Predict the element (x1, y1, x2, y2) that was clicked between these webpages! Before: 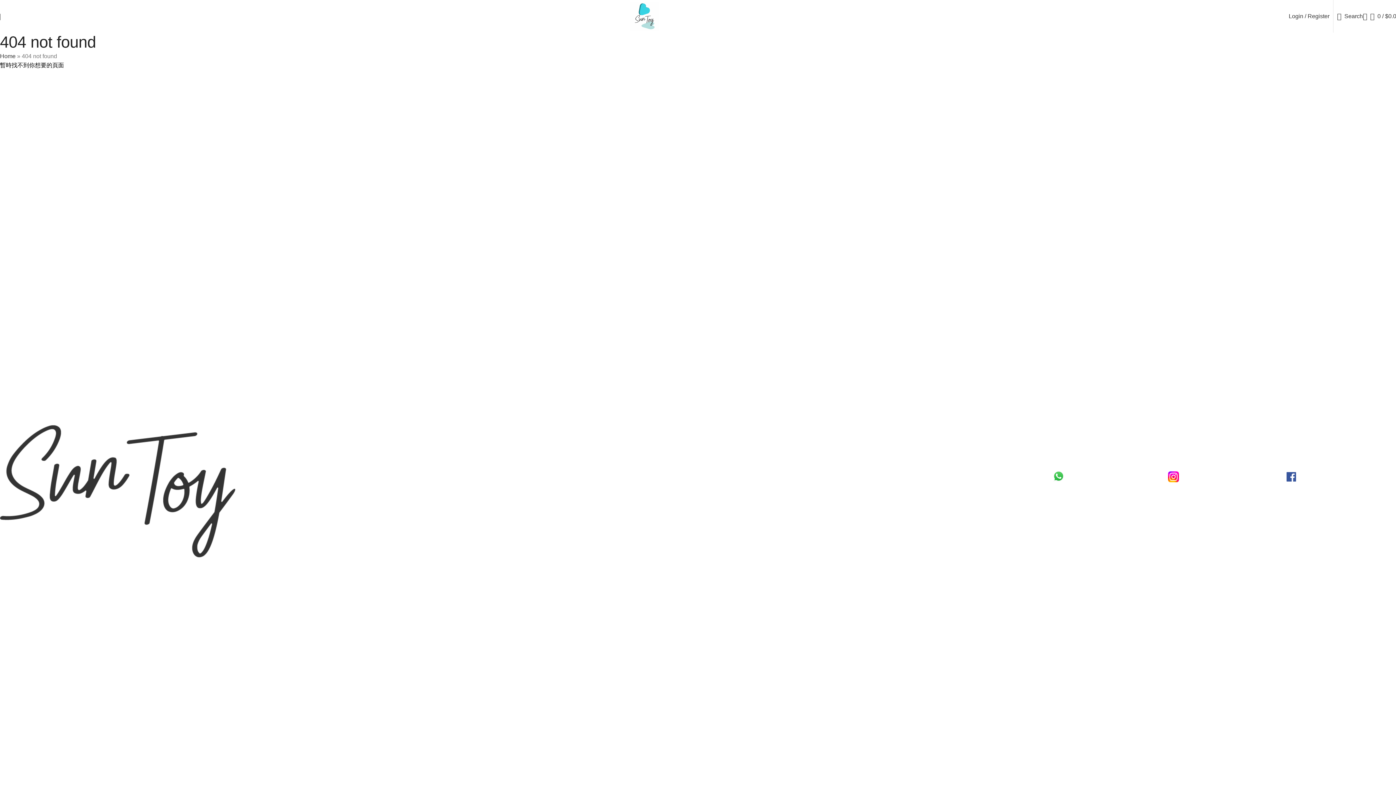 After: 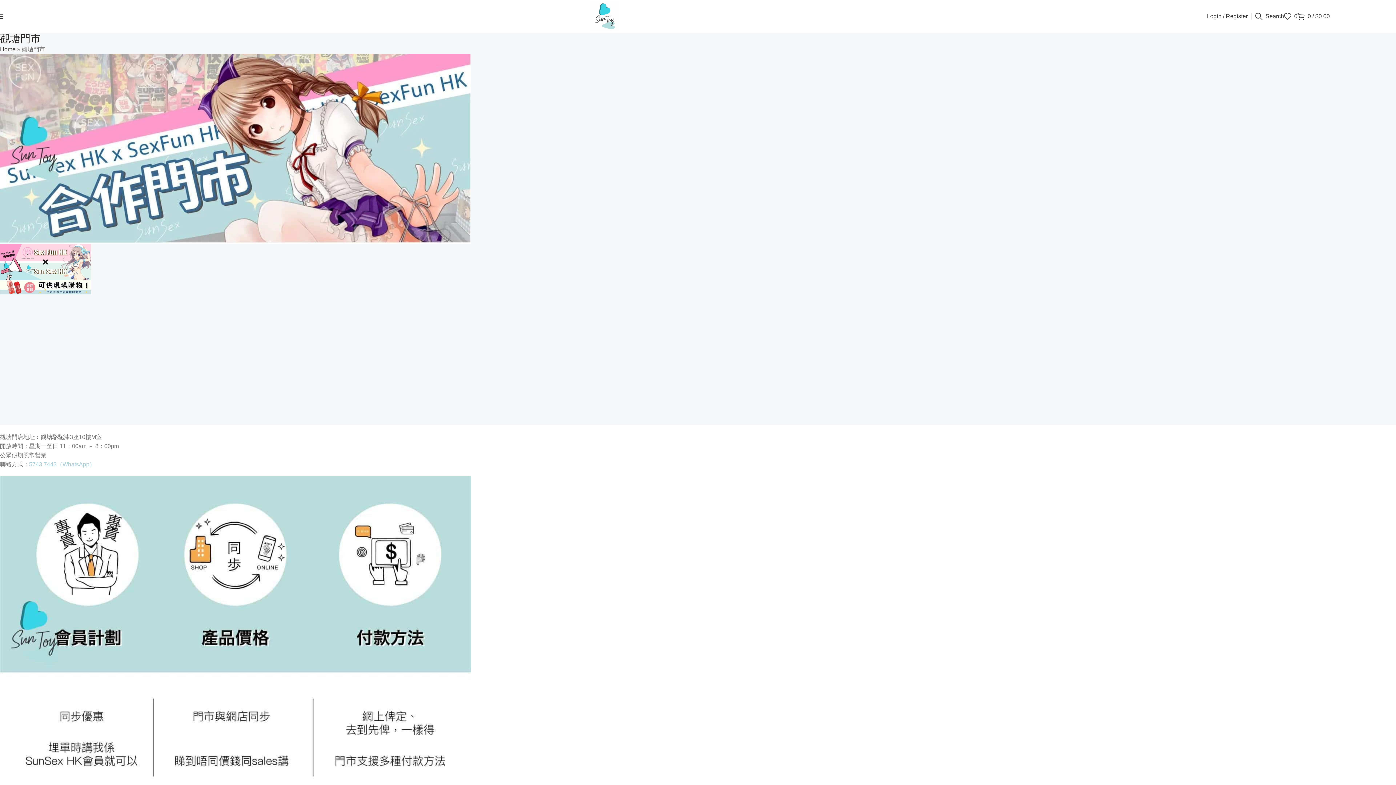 Action: bbox: (698, 434, 721, 441) label: 觀塘門市